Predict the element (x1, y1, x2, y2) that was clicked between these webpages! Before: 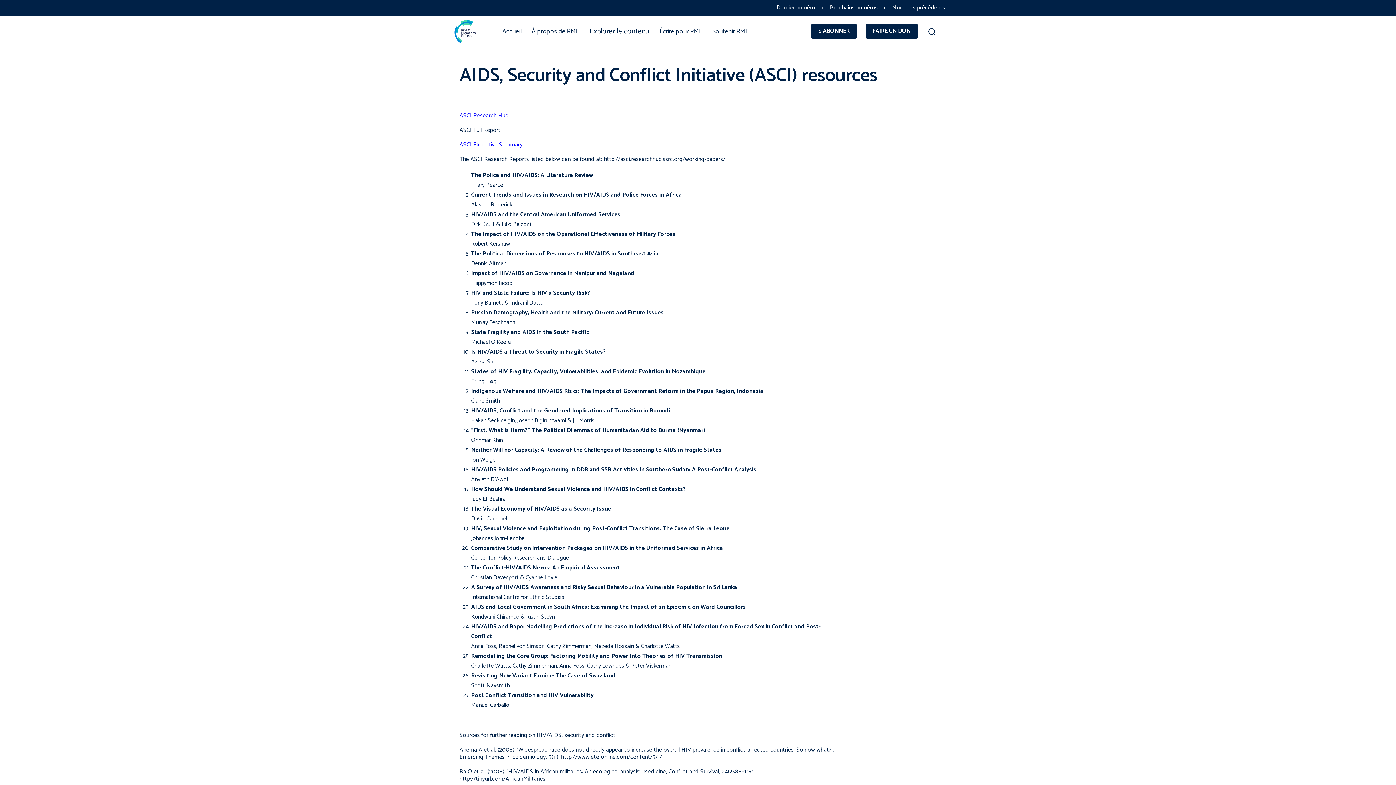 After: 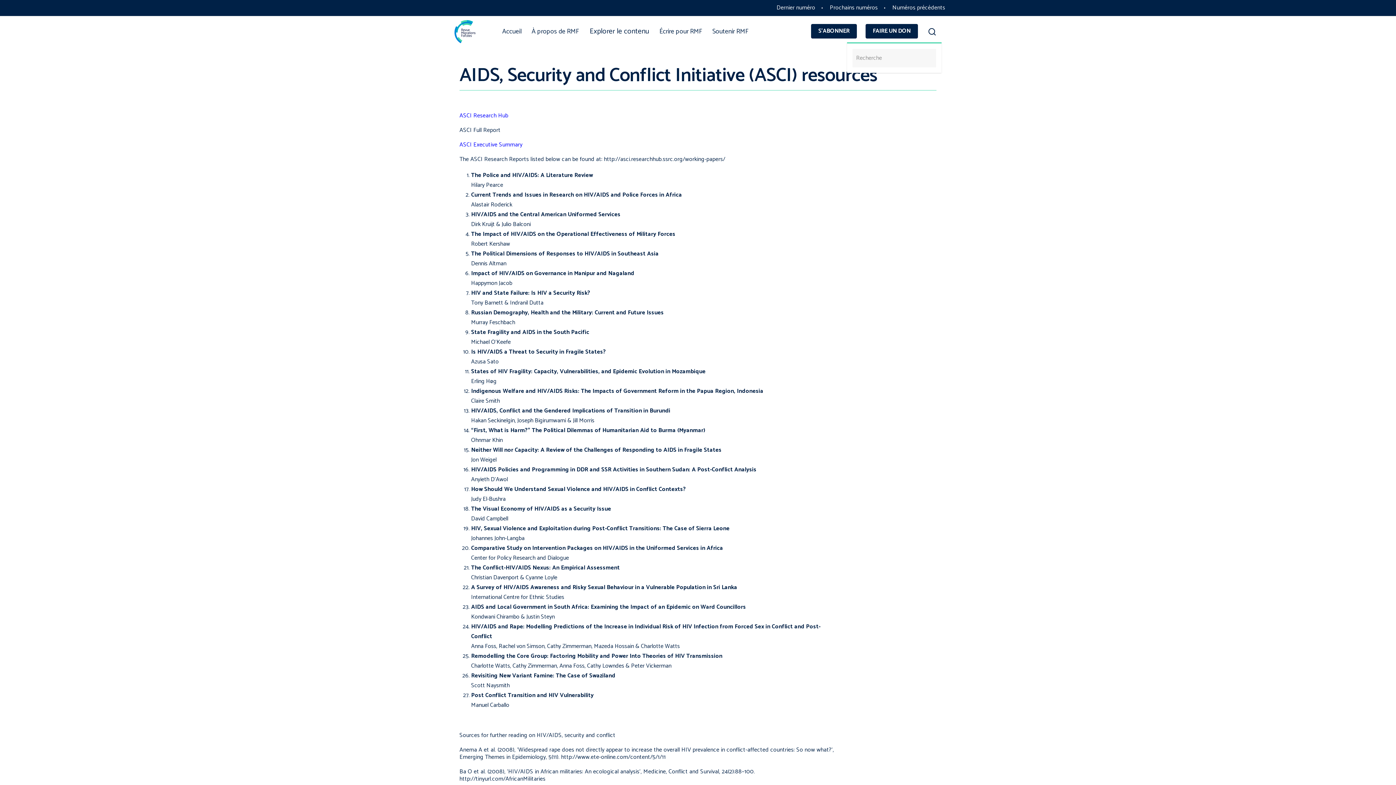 Action: label: Recherche bbox: (922, 21, 941, 44)